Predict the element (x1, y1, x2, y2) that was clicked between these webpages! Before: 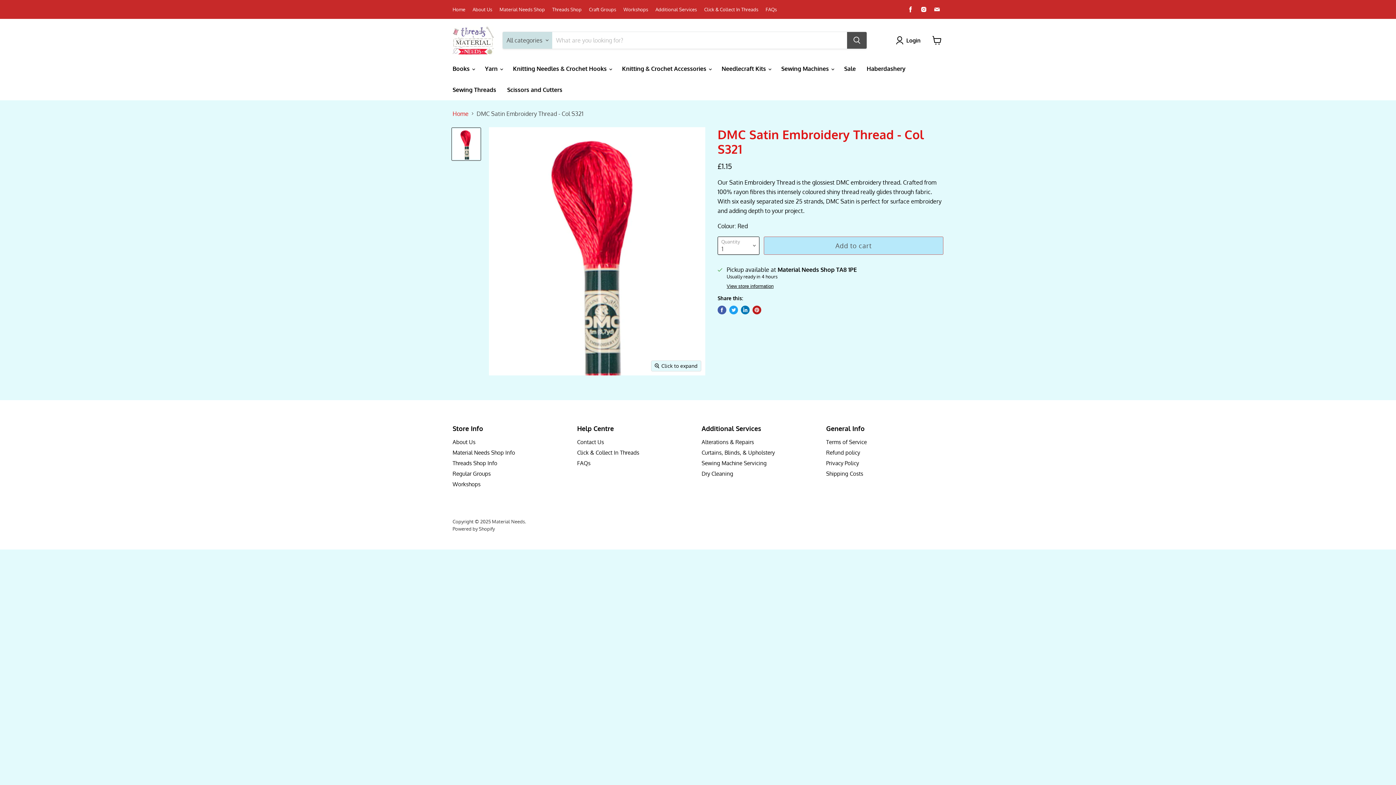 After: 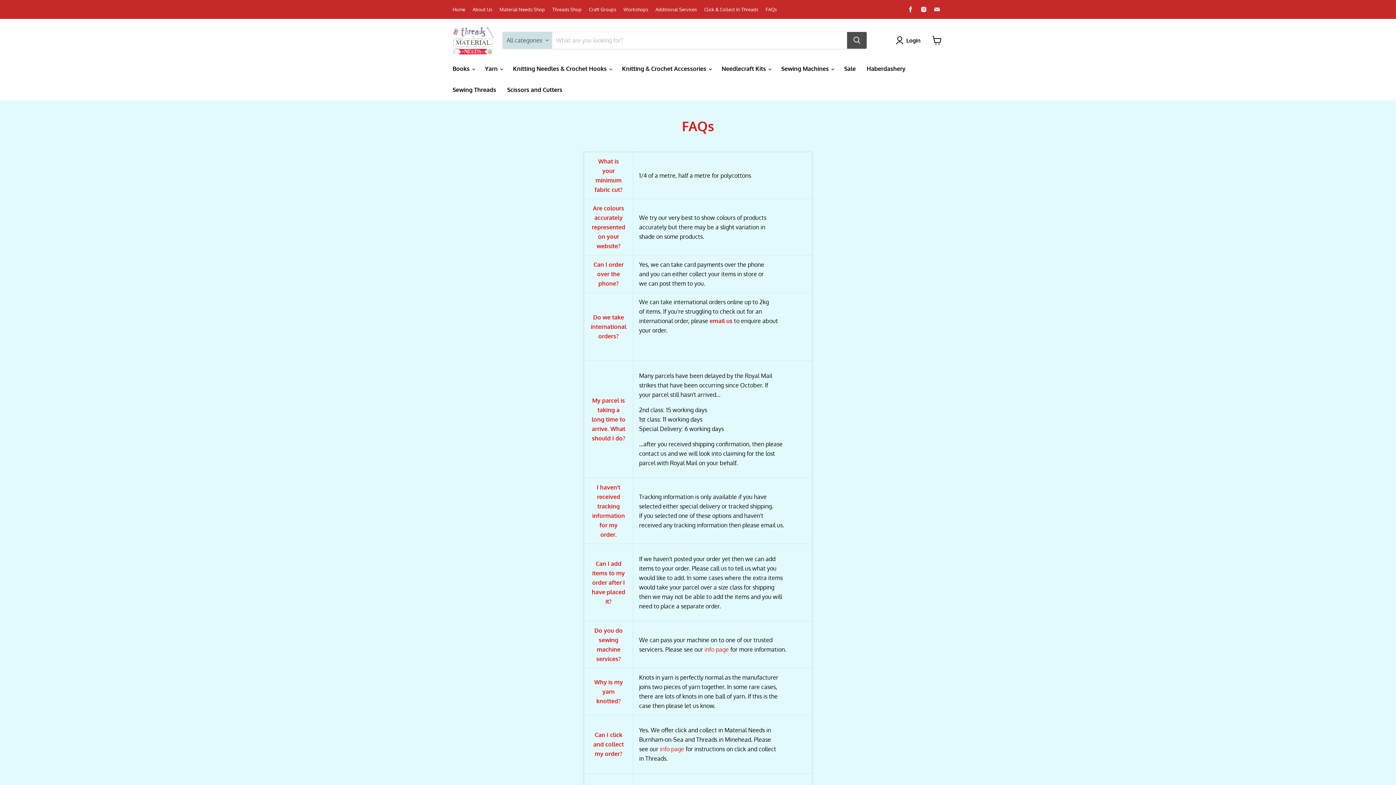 Action: bbox: (577, 459, 590, 466) label: FAQs